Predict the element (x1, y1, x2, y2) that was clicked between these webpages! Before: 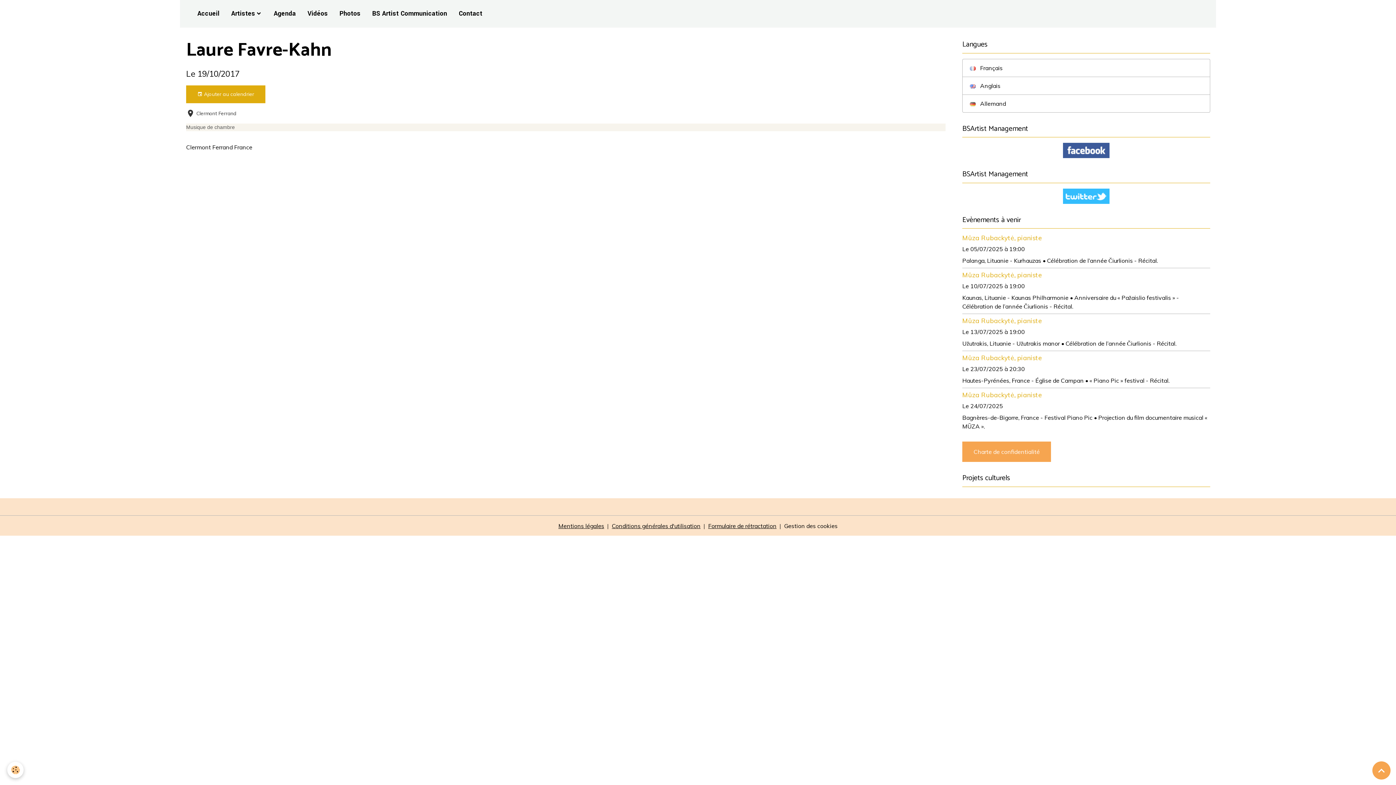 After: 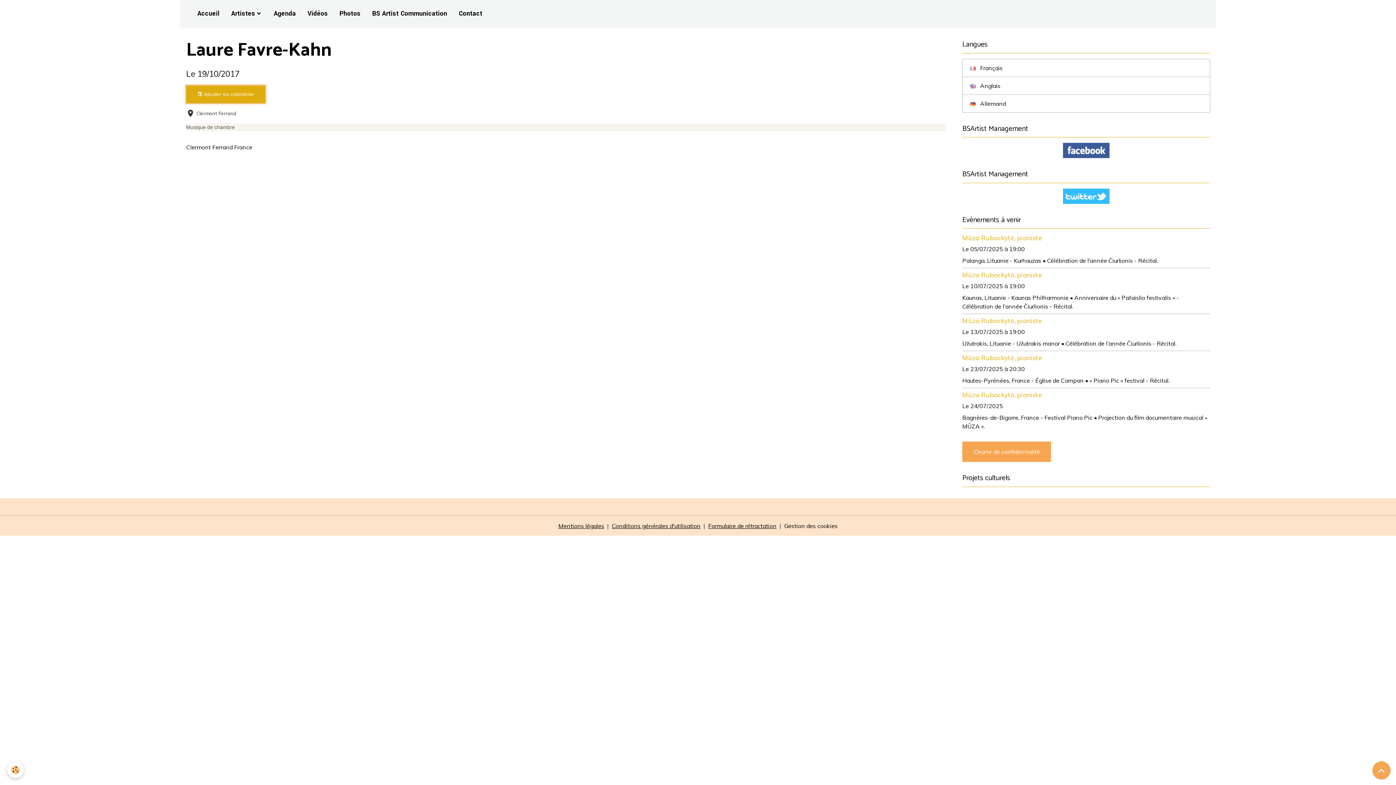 Action: bbox: (186, 85, 265, 103) label:  Ajouter au calendrier